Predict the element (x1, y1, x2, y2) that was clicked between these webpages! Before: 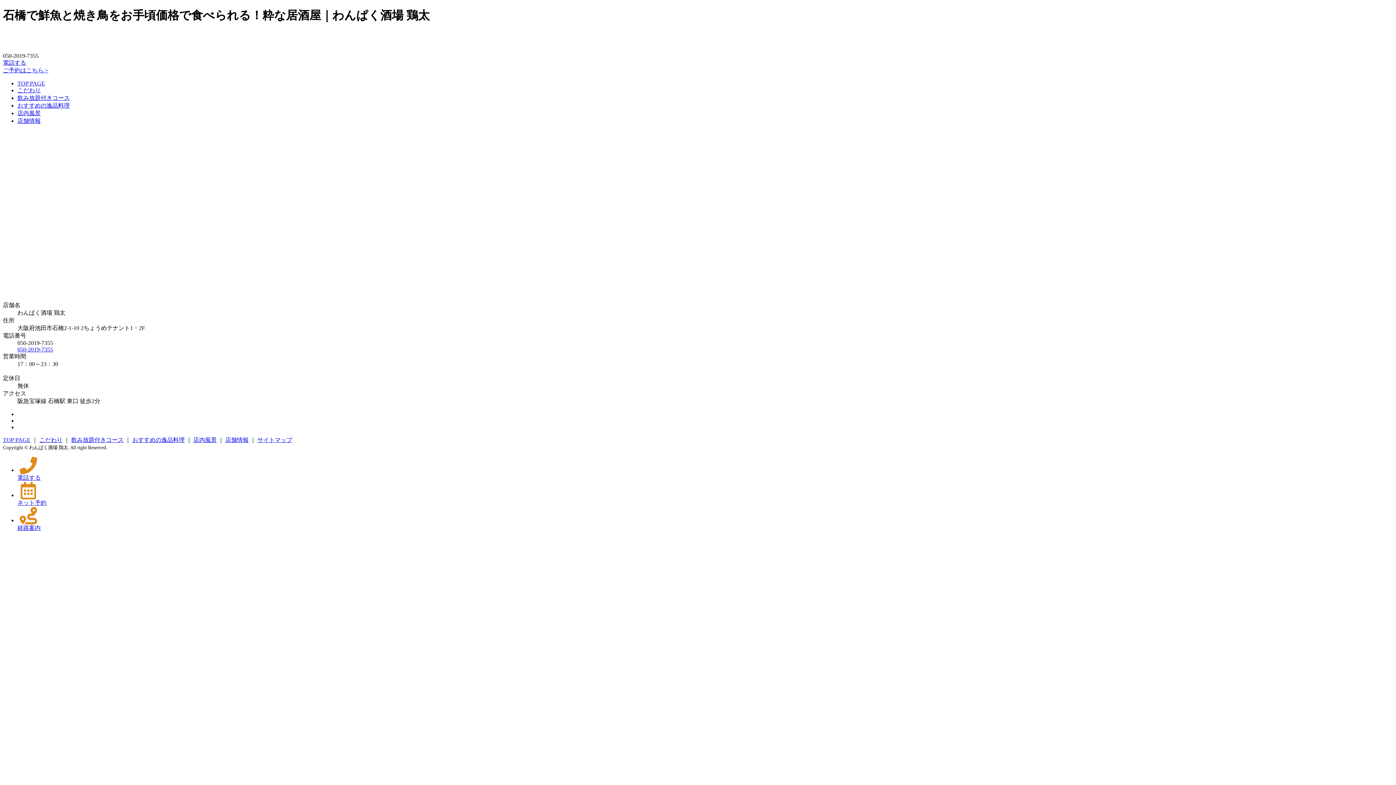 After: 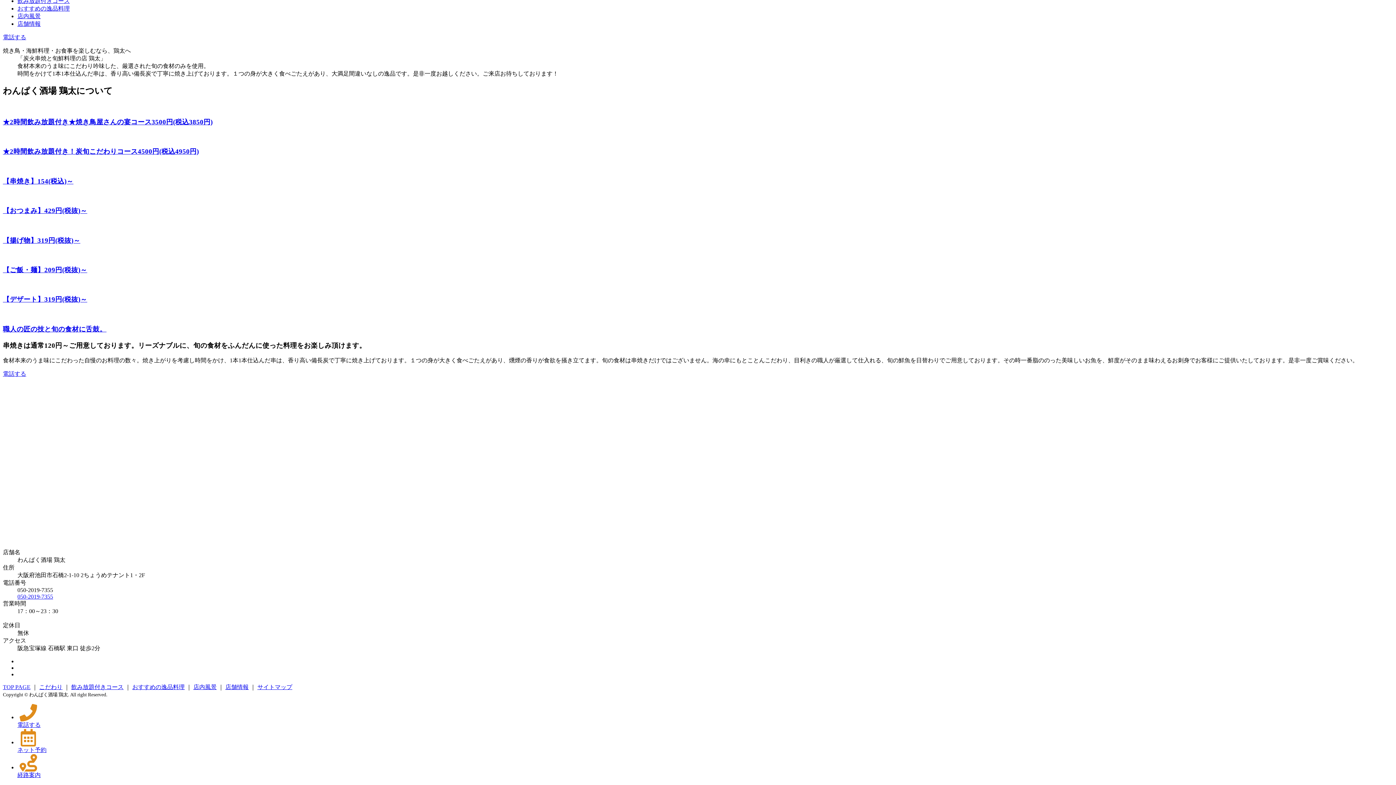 Action: label: 店舗情報 bbox: (17, 117, 40, 124)